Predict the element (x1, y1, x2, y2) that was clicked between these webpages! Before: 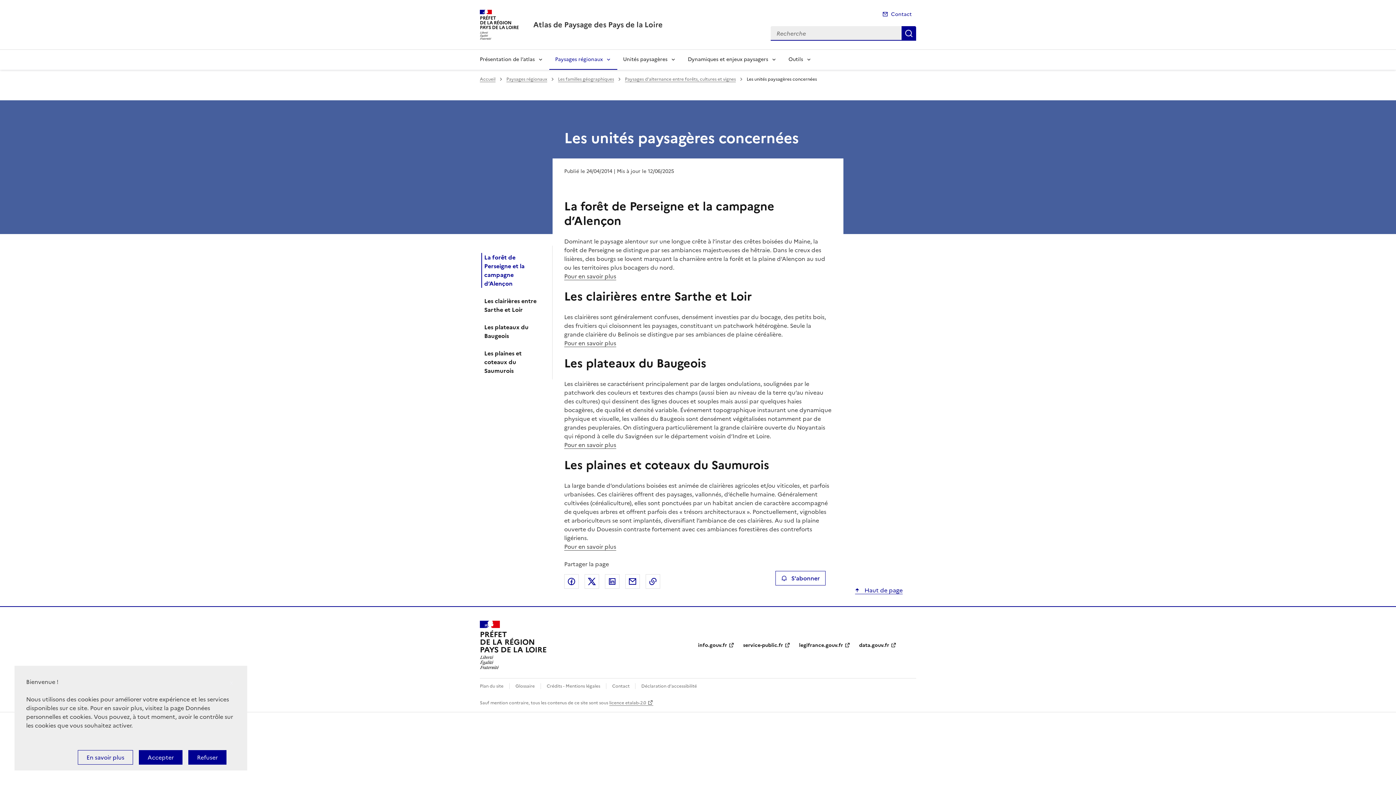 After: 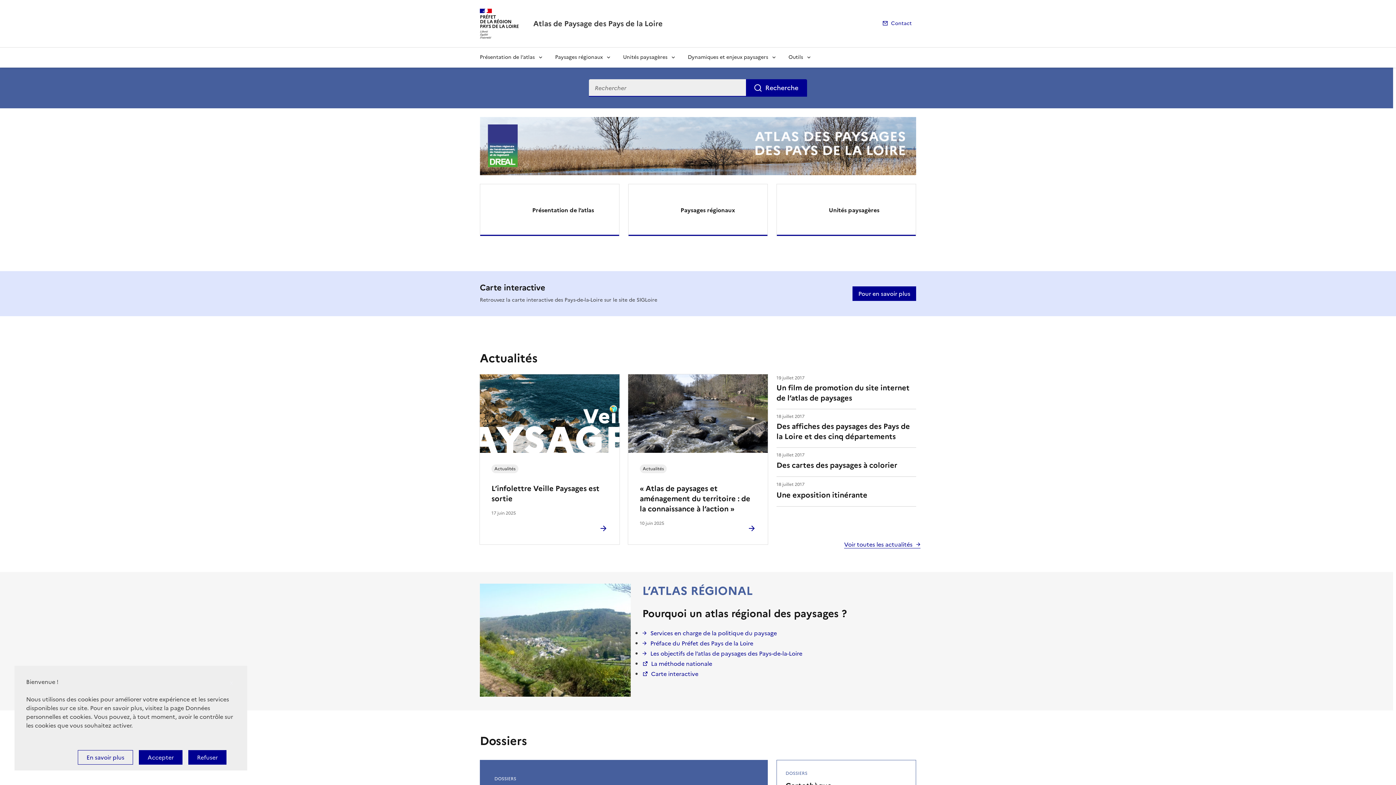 Action: label: Accueil bbox: (480, 76, 495, 82)